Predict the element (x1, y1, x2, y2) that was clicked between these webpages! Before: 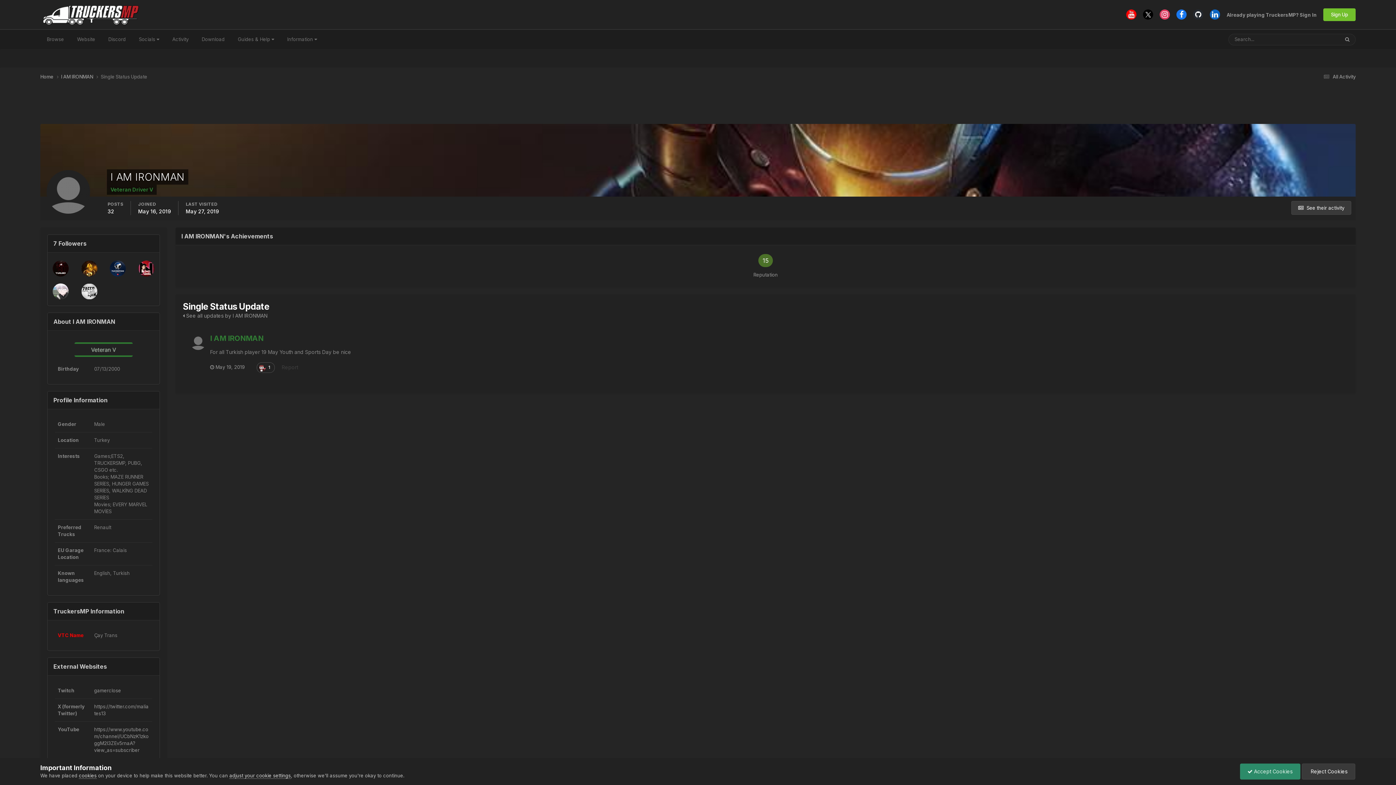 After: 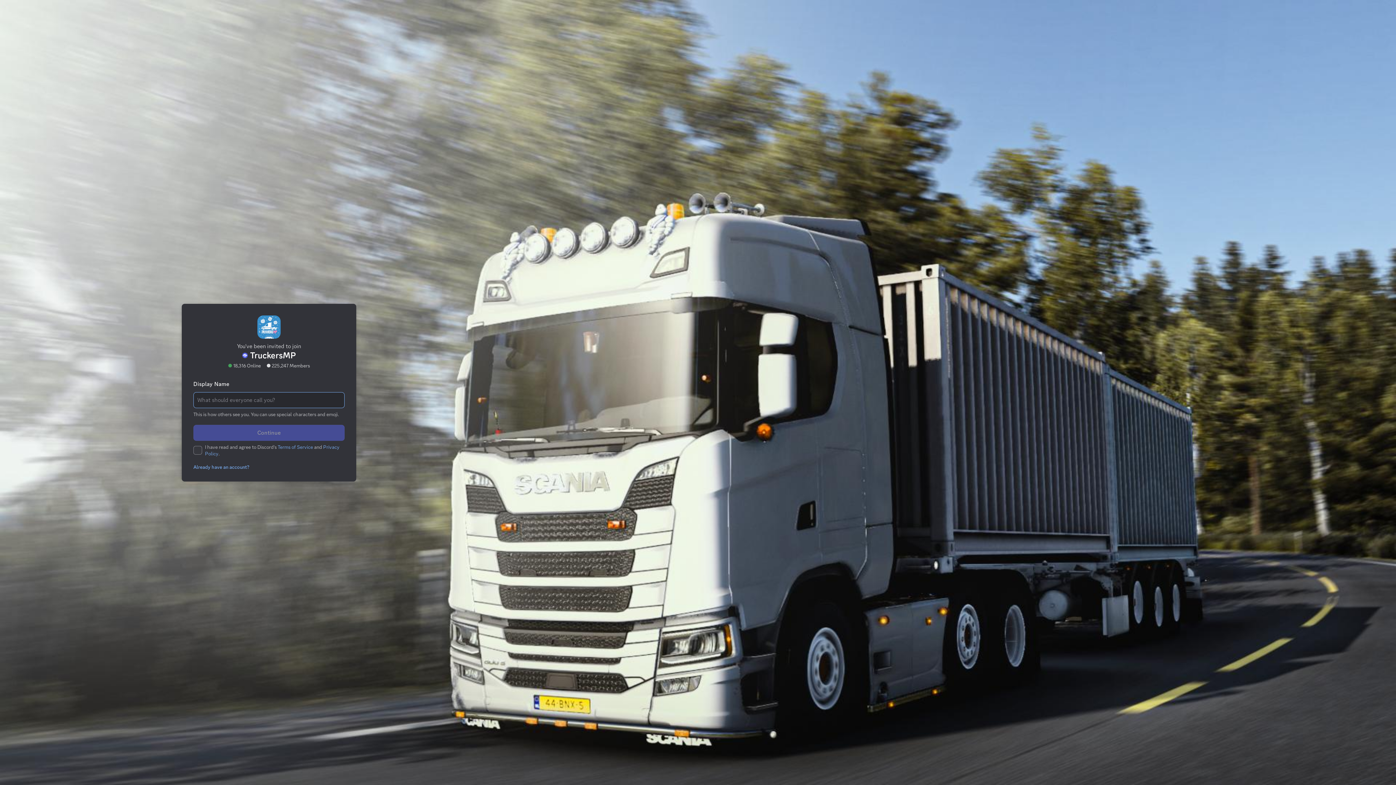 Action: label: Discord bbox: (101, 29, 132, 49)